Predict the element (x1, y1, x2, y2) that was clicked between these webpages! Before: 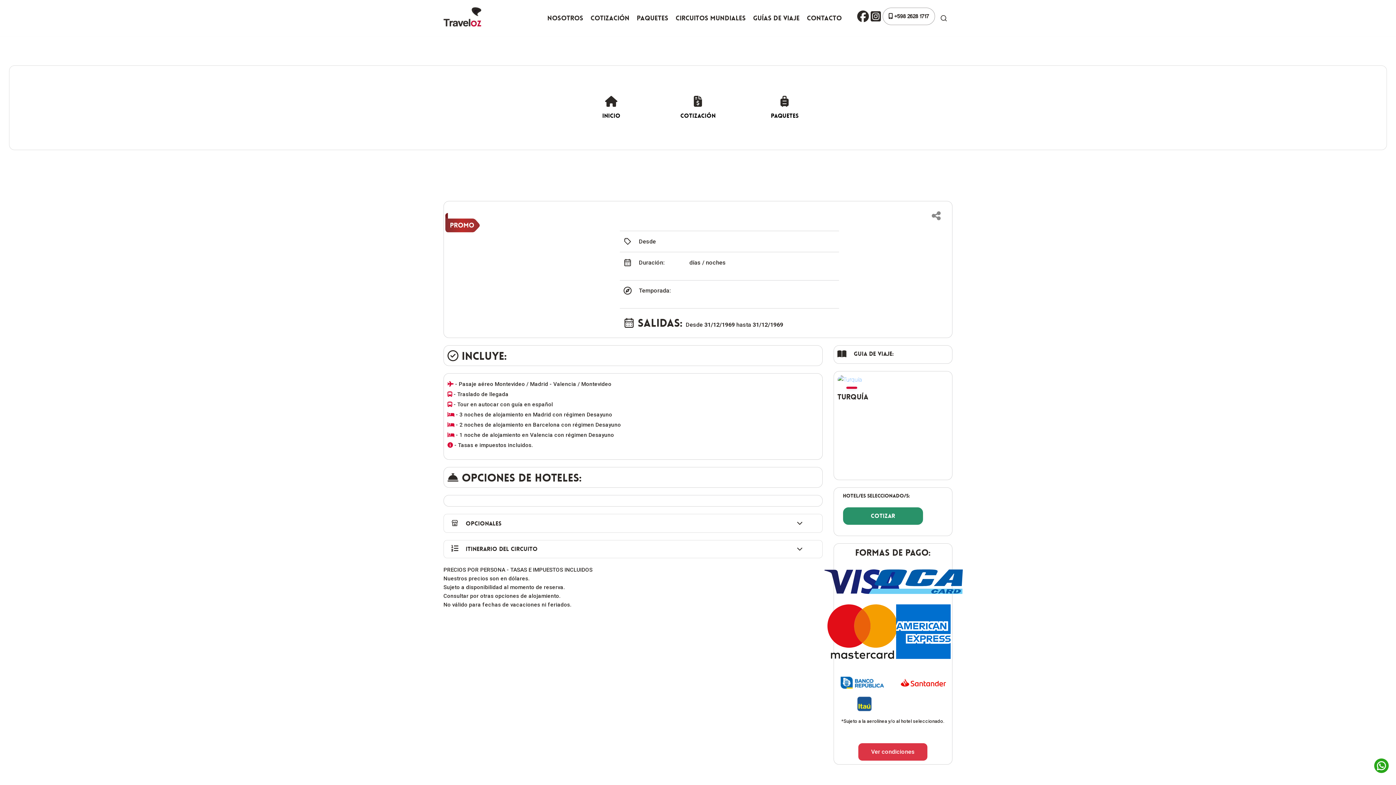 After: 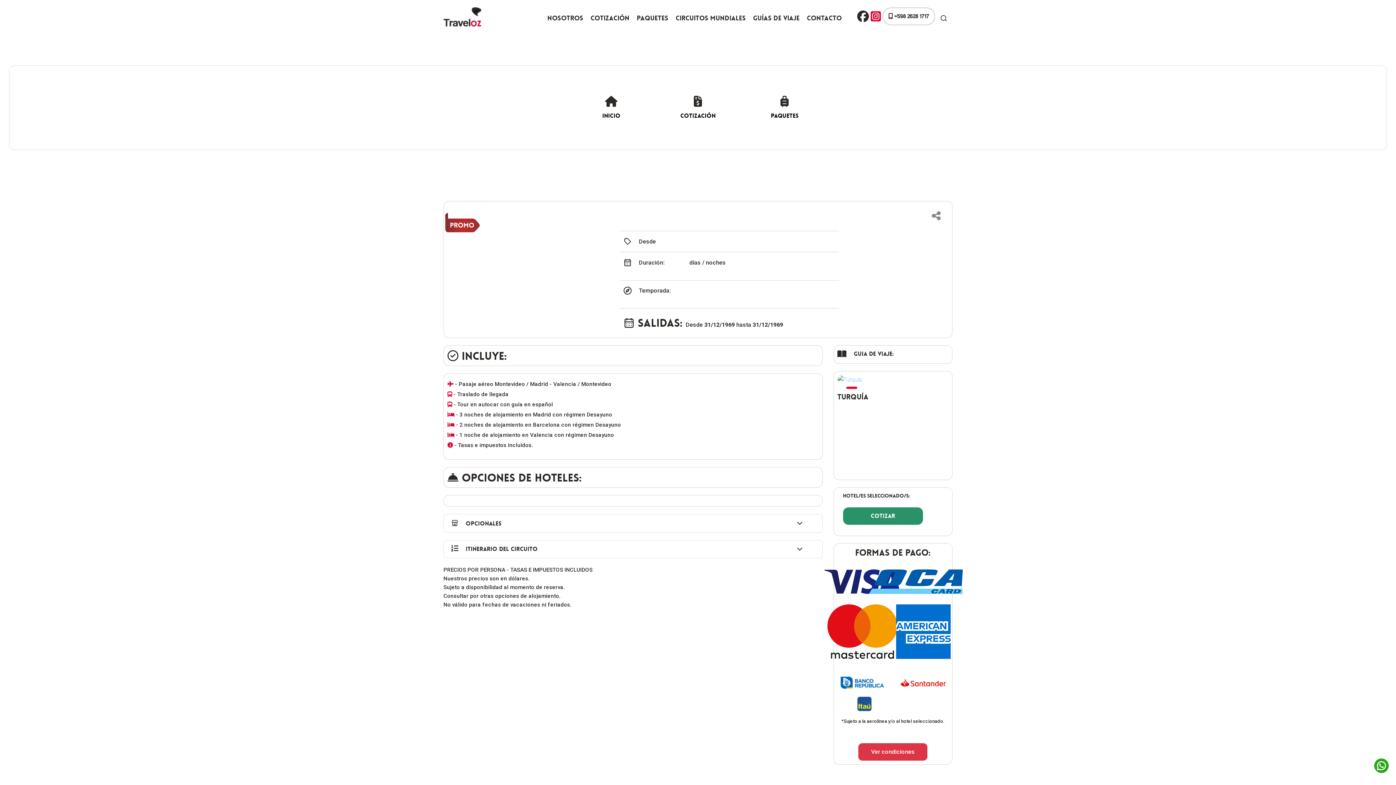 Action: bbox: (870, 10, 881, 22)